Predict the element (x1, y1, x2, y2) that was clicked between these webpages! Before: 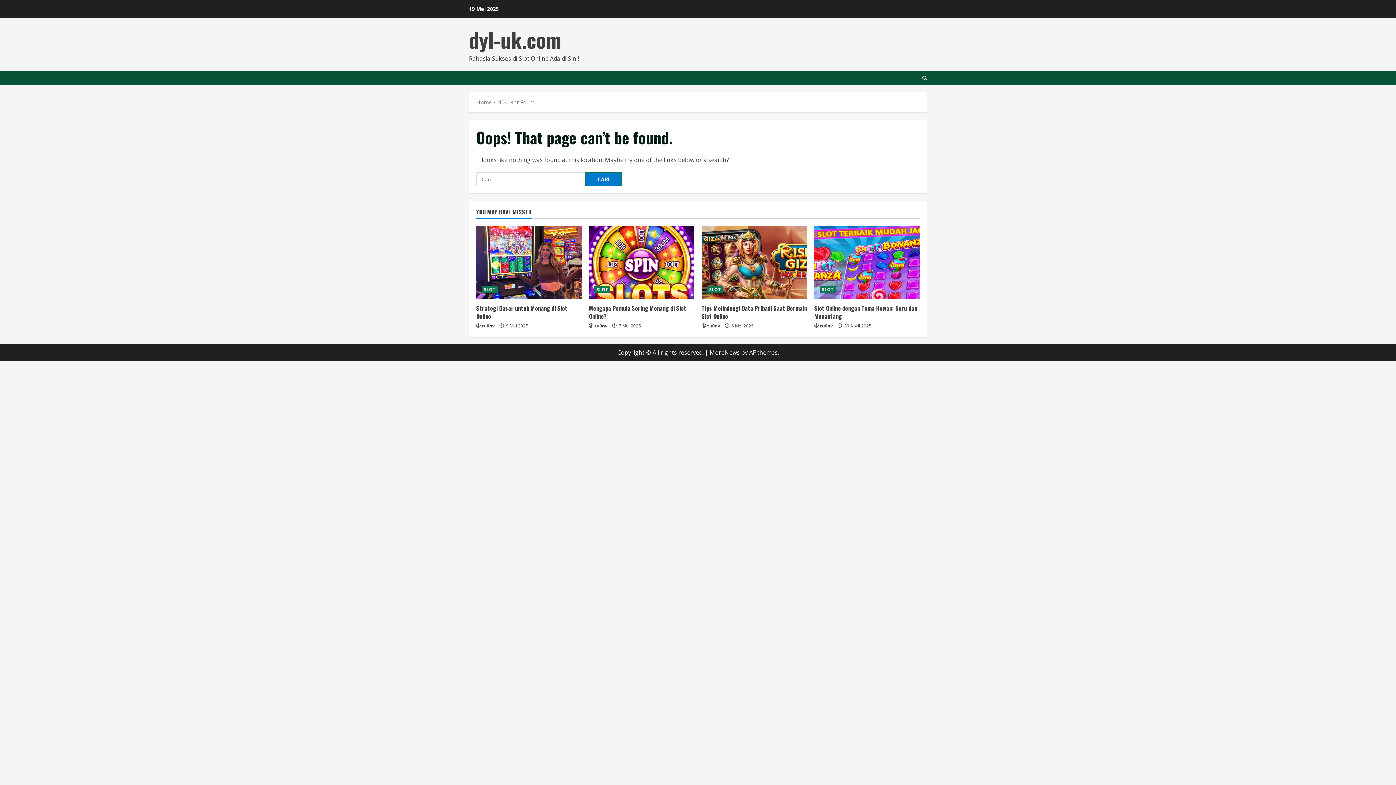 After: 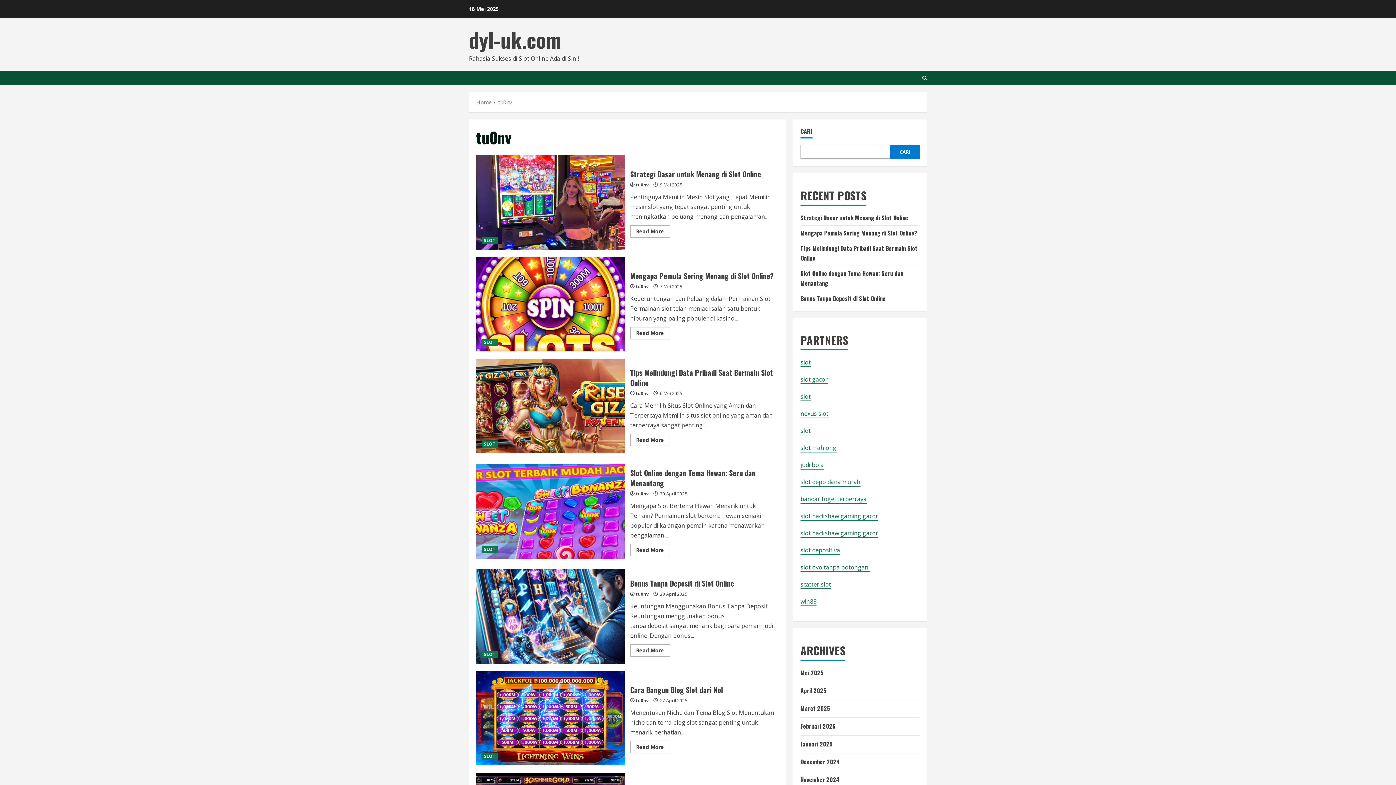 Action: bbox: (707, 322, 720, 329) label: tu0nv